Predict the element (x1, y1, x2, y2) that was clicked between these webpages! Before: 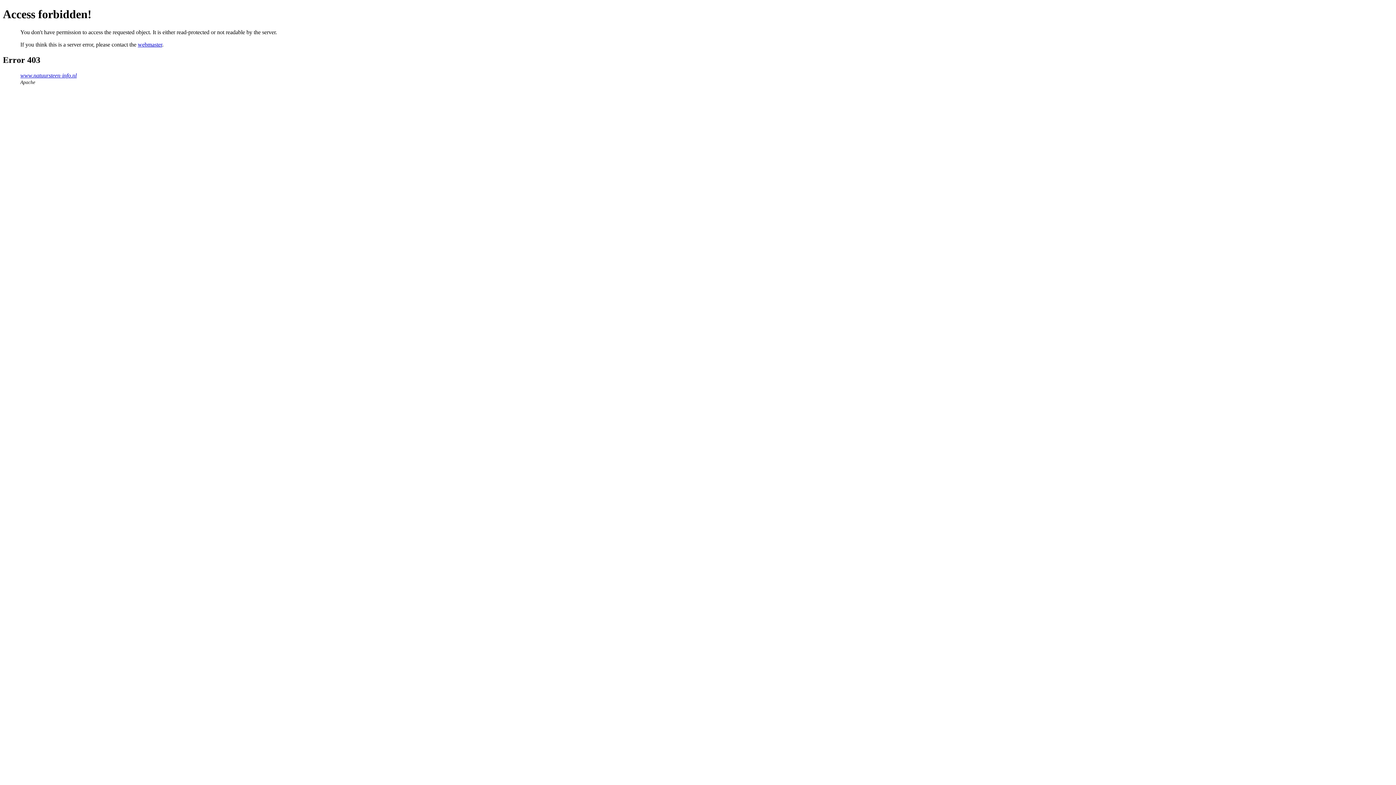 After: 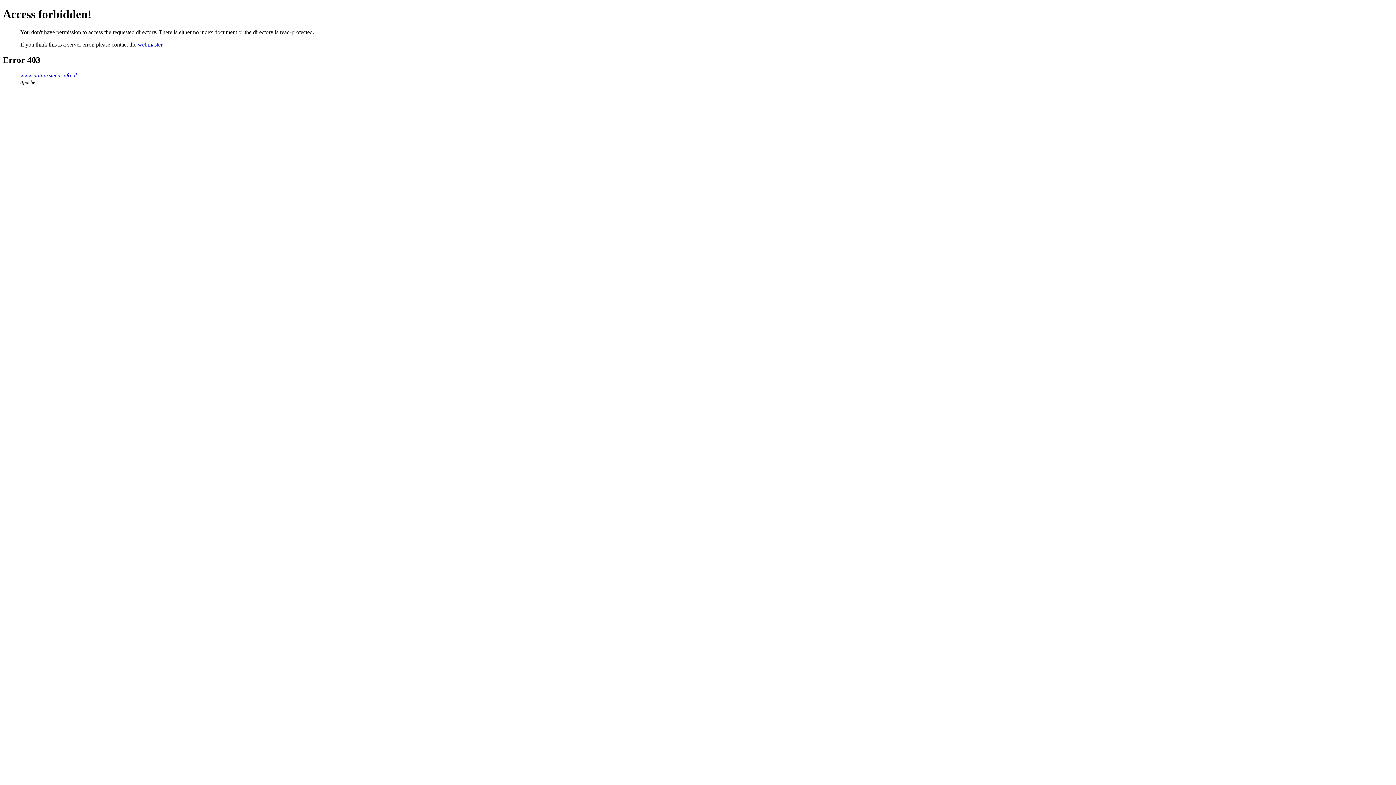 Action: bbox: (20, 72, 76, 78) label: www.natuursteen-info.nl